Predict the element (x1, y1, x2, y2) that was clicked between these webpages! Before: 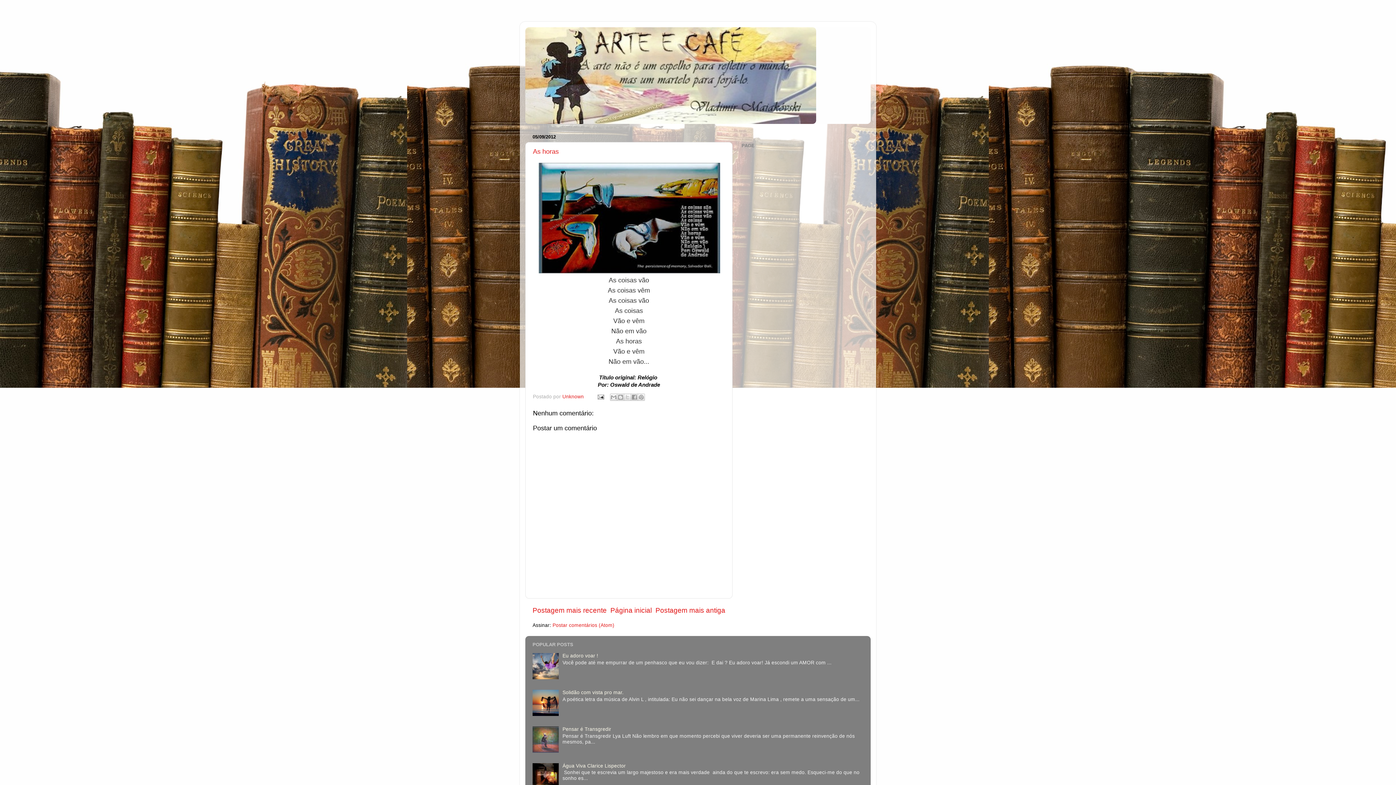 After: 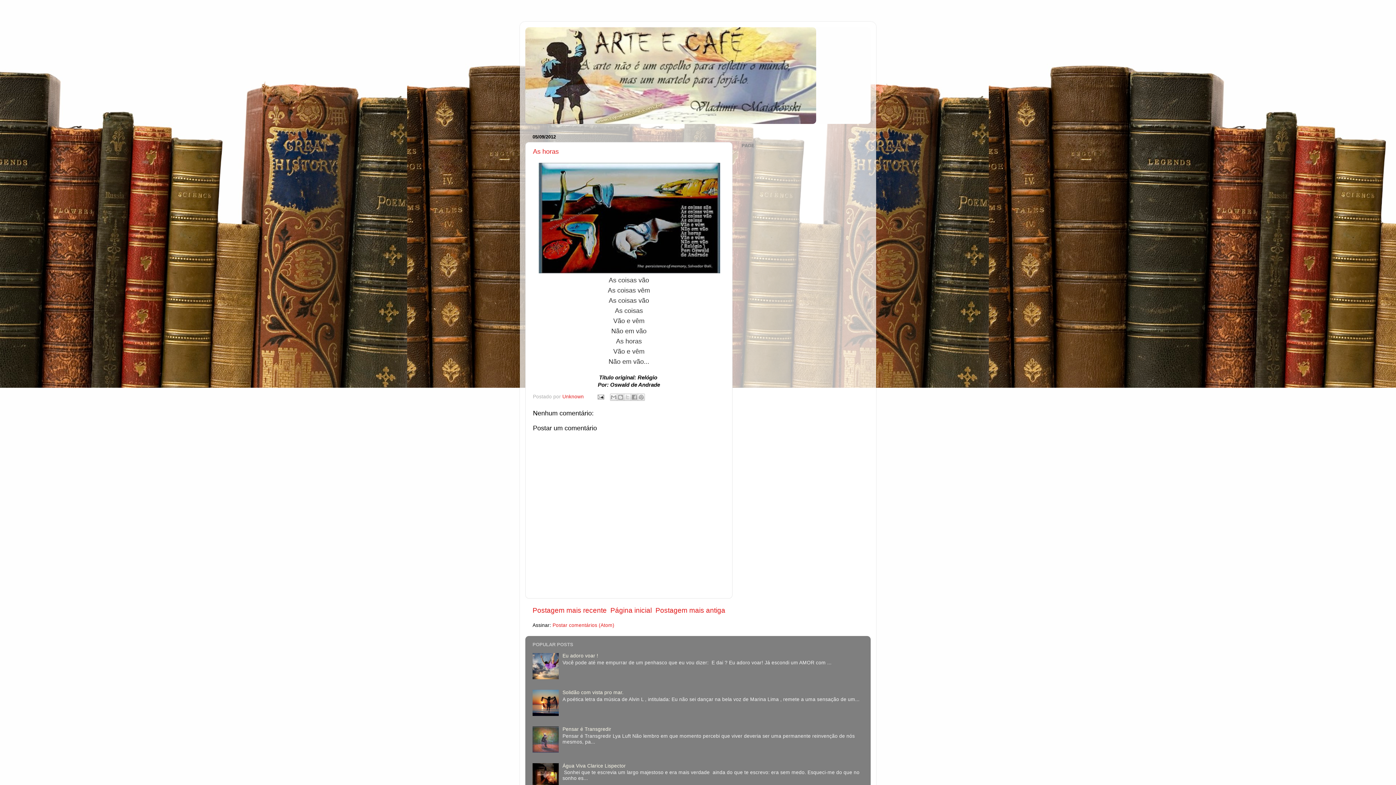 Action: bbox: (532, 675, 560, 680)